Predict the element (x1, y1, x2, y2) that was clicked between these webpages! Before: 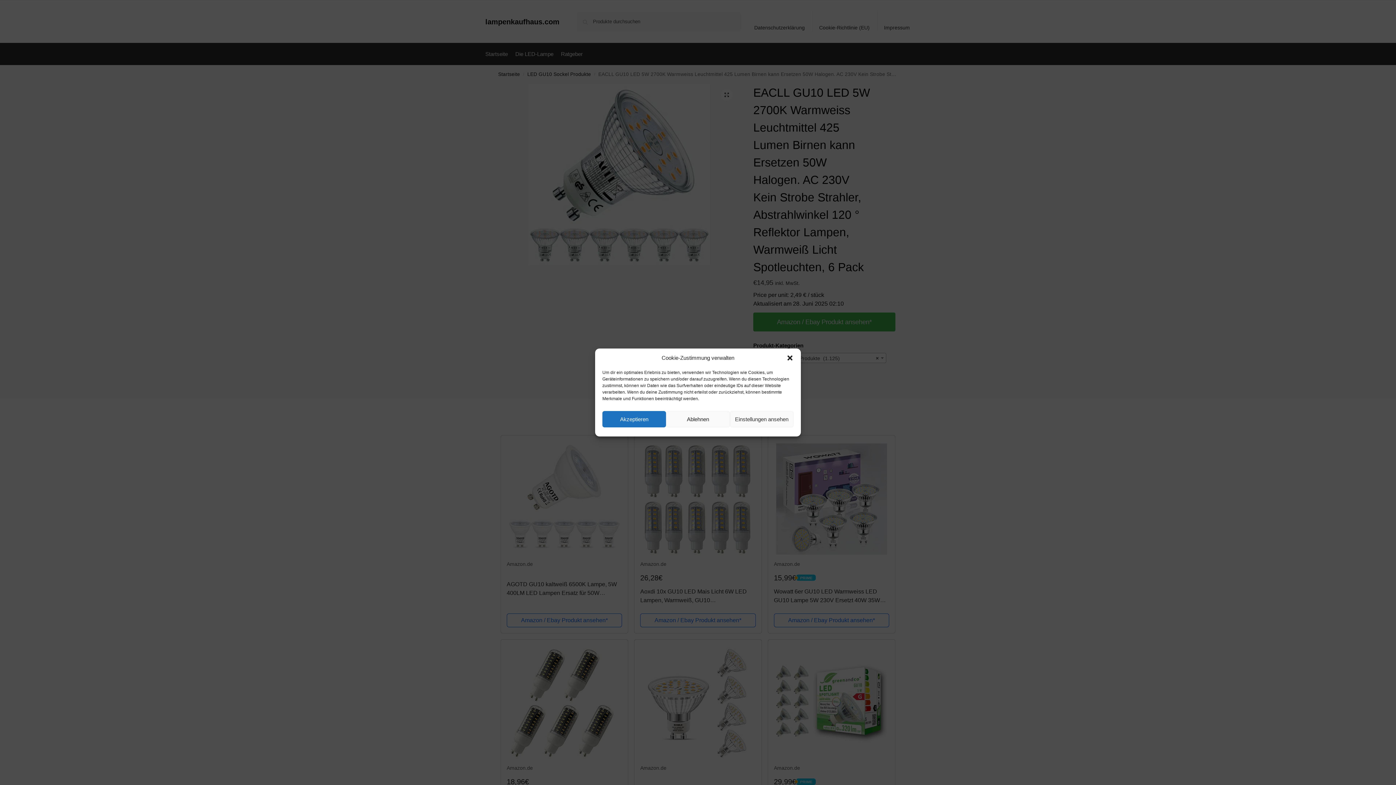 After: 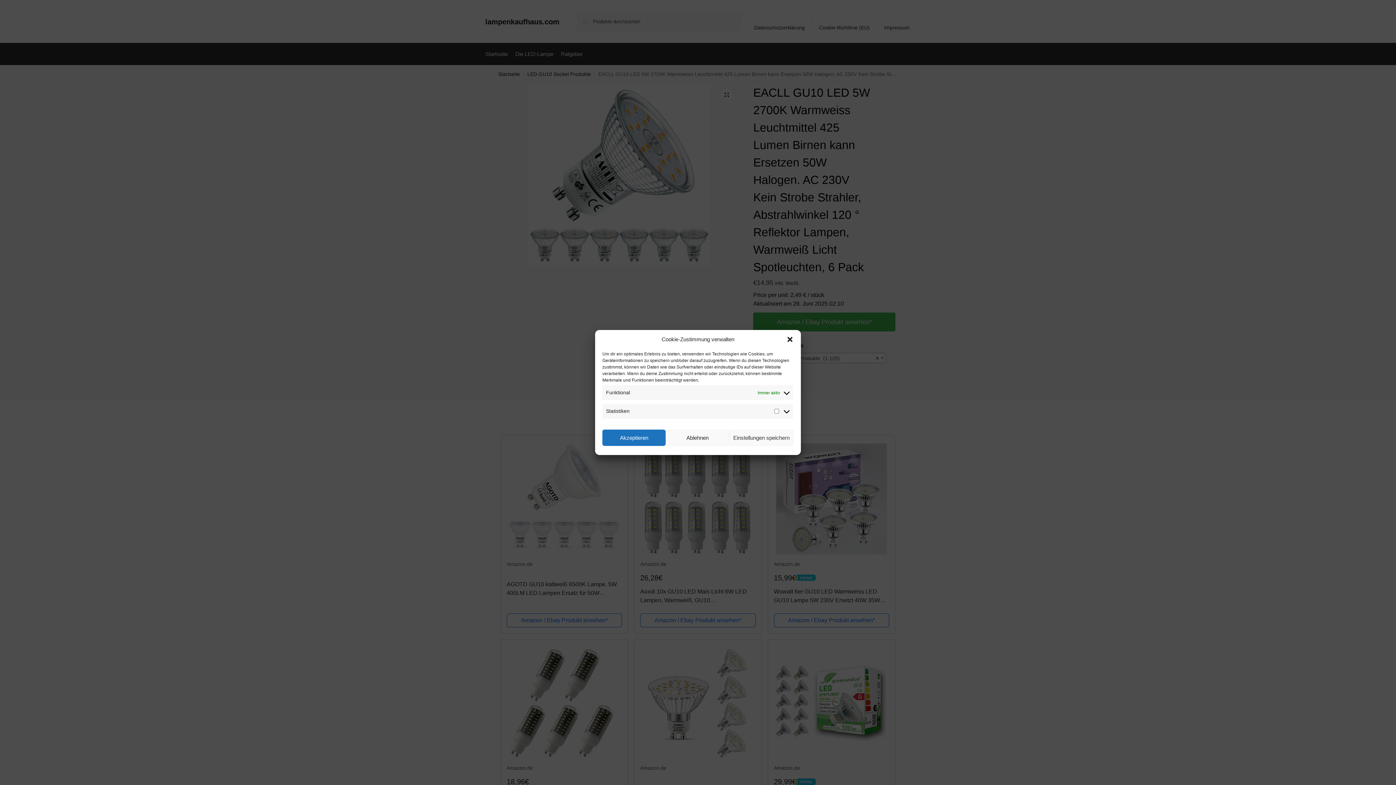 Action: bbox: (730, 411, 793, 427) label: Einstellungen ansehen